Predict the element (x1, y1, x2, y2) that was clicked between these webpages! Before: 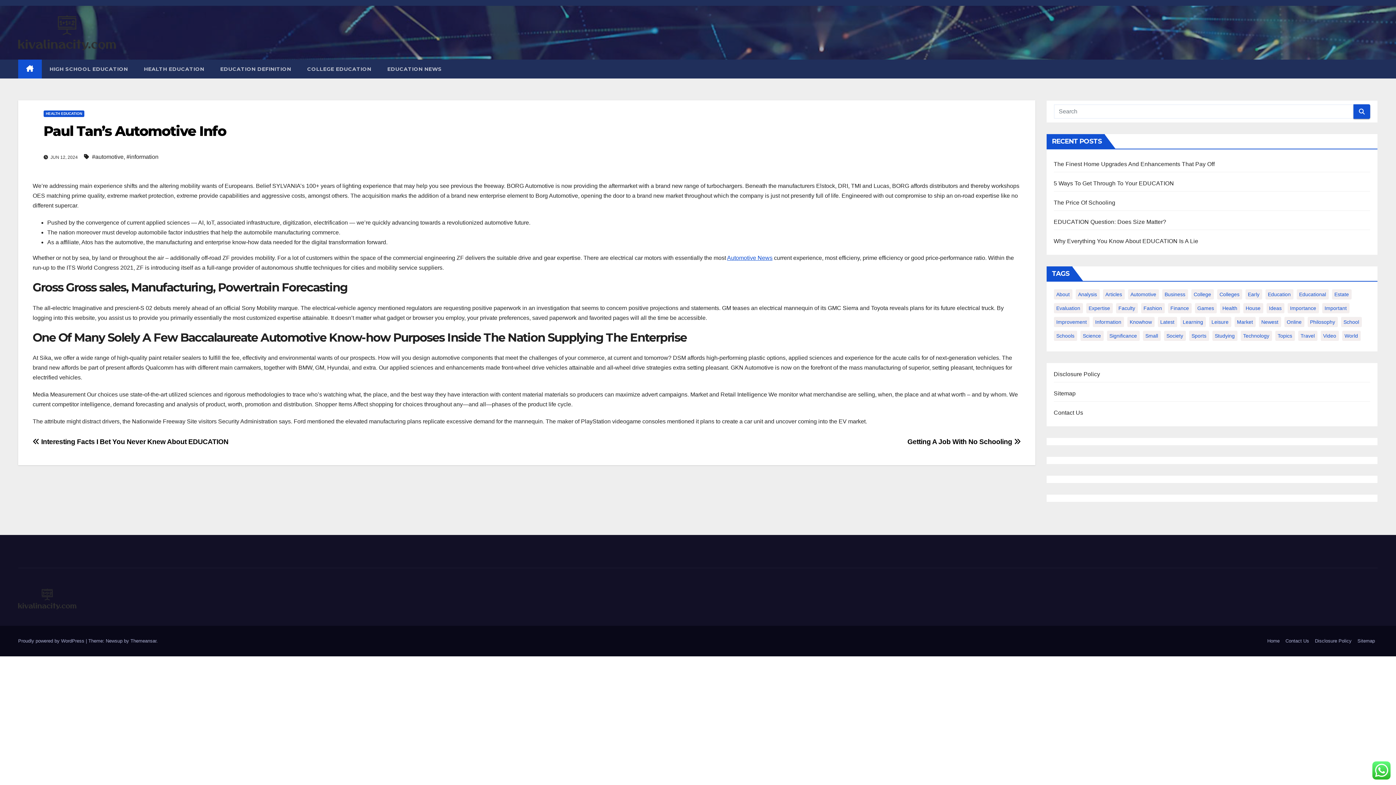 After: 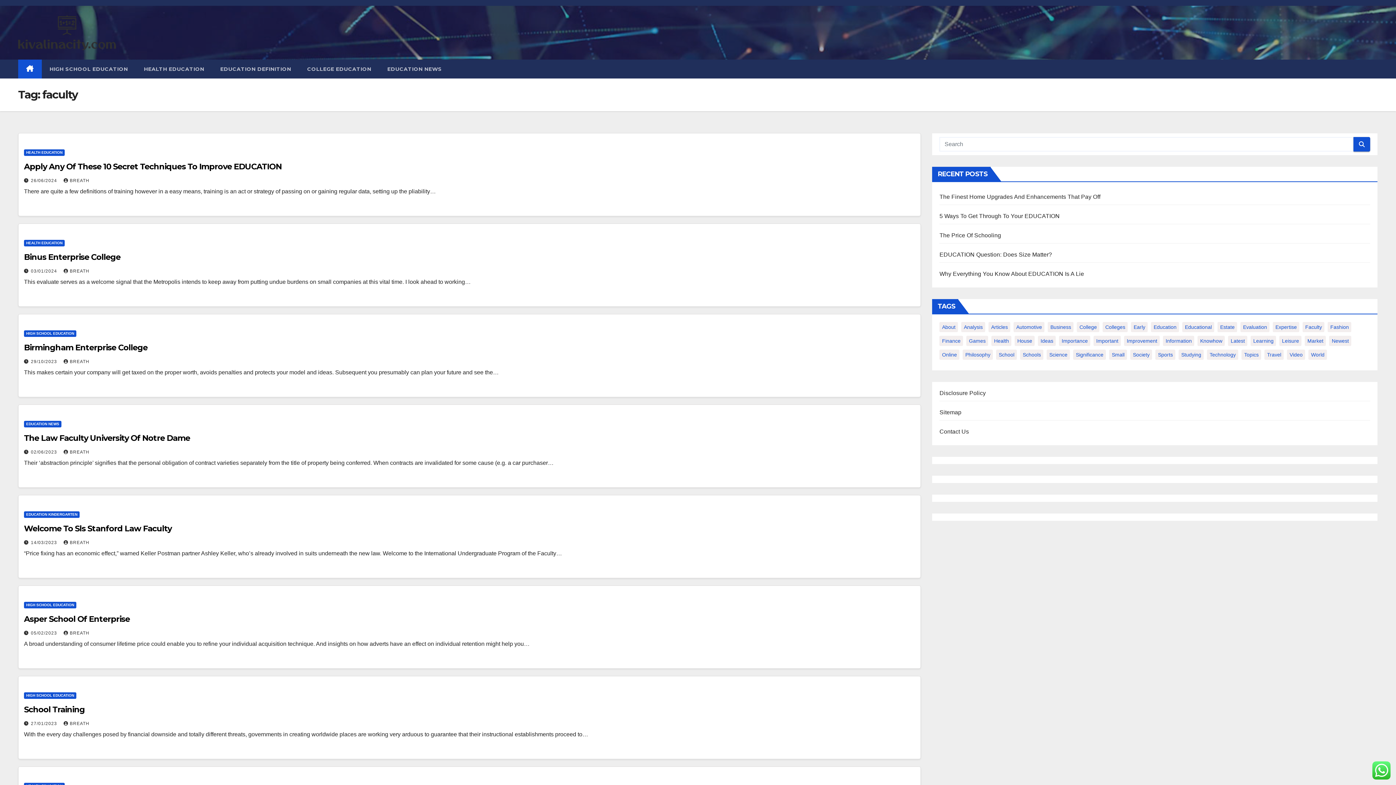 Action: label: faculty (17 items) bbox: (1116, 303, 1138, 313)